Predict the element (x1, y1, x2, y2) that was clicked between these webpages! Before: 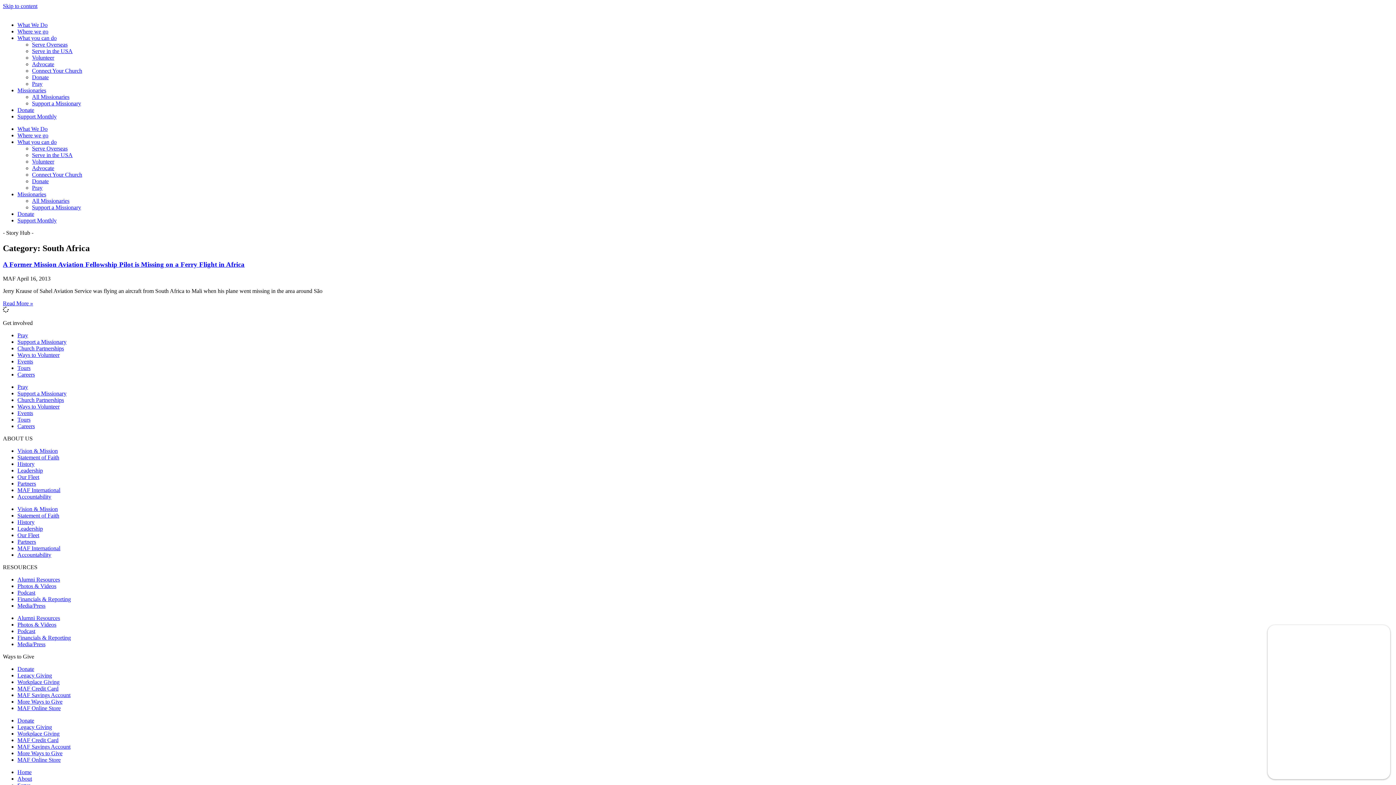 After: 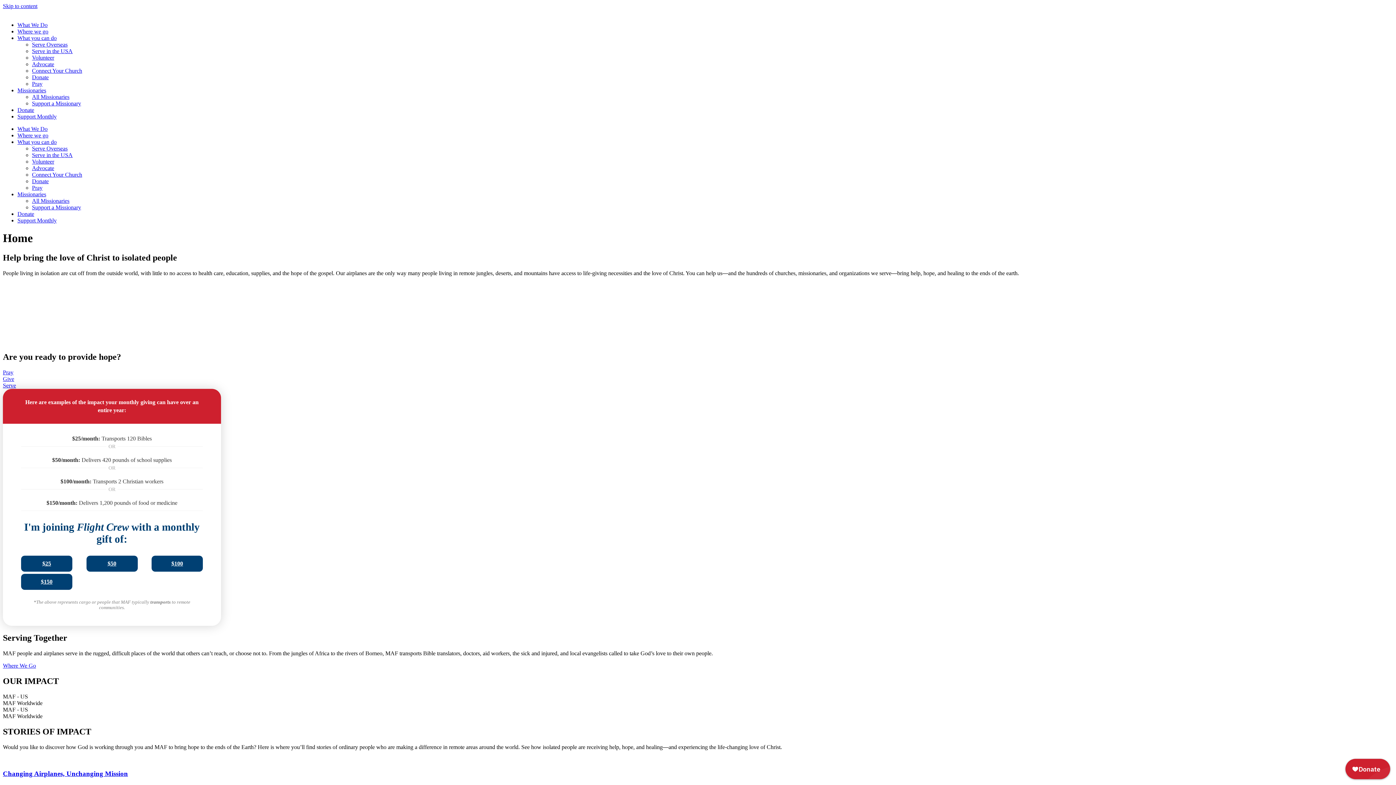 Action: label: Home bbox: (17, 769, 31, 775)